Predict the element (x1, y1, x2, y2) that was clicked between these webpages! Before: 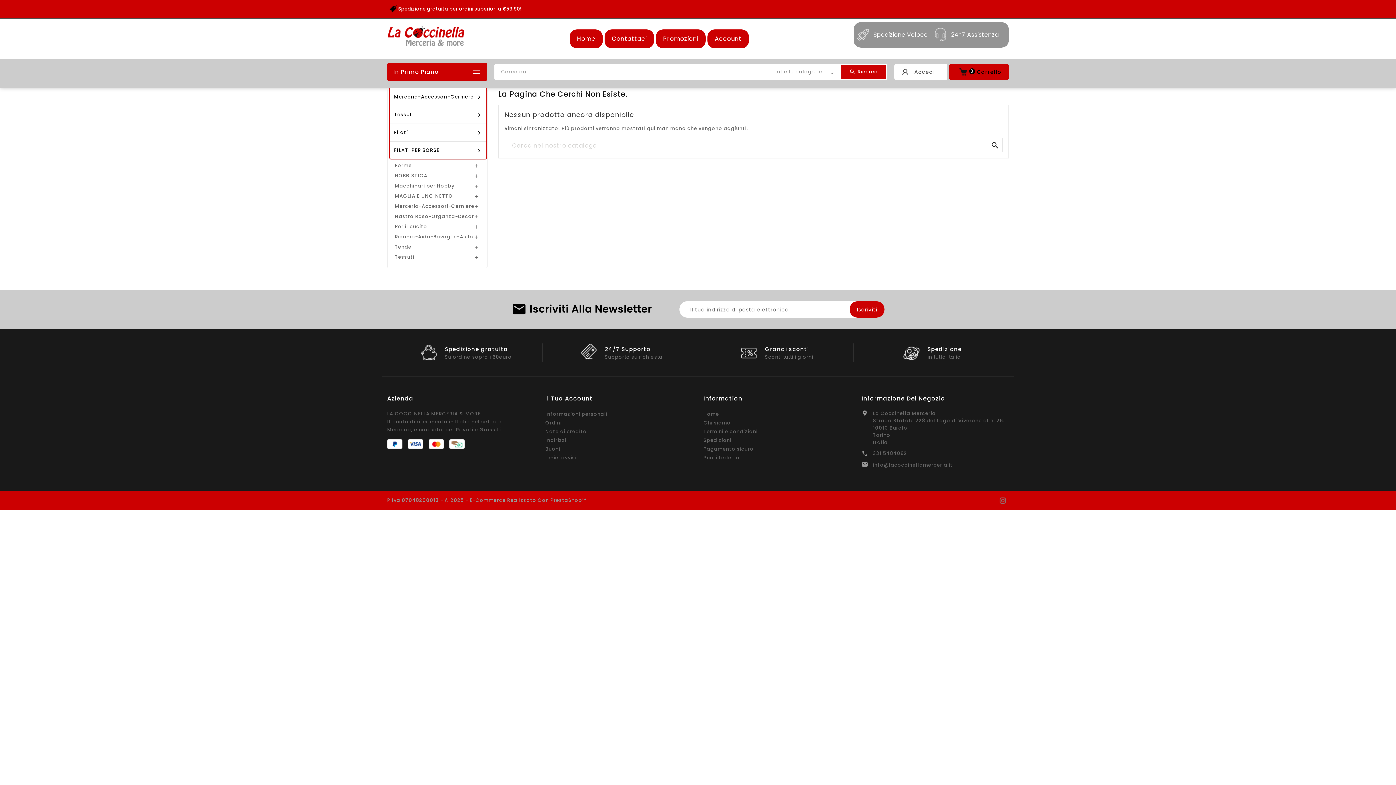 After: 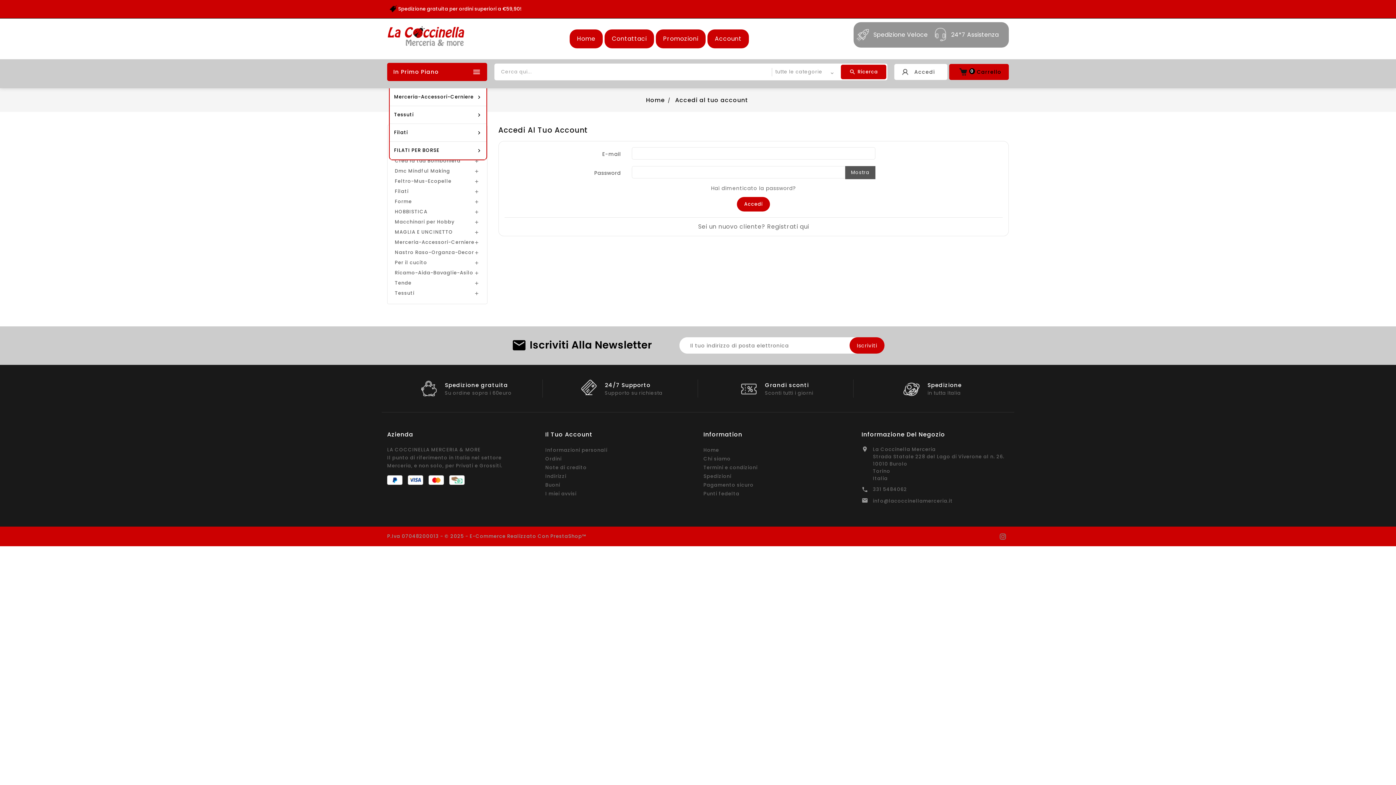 Action: bbox: (545, 445, 560, 452) label: Buoni